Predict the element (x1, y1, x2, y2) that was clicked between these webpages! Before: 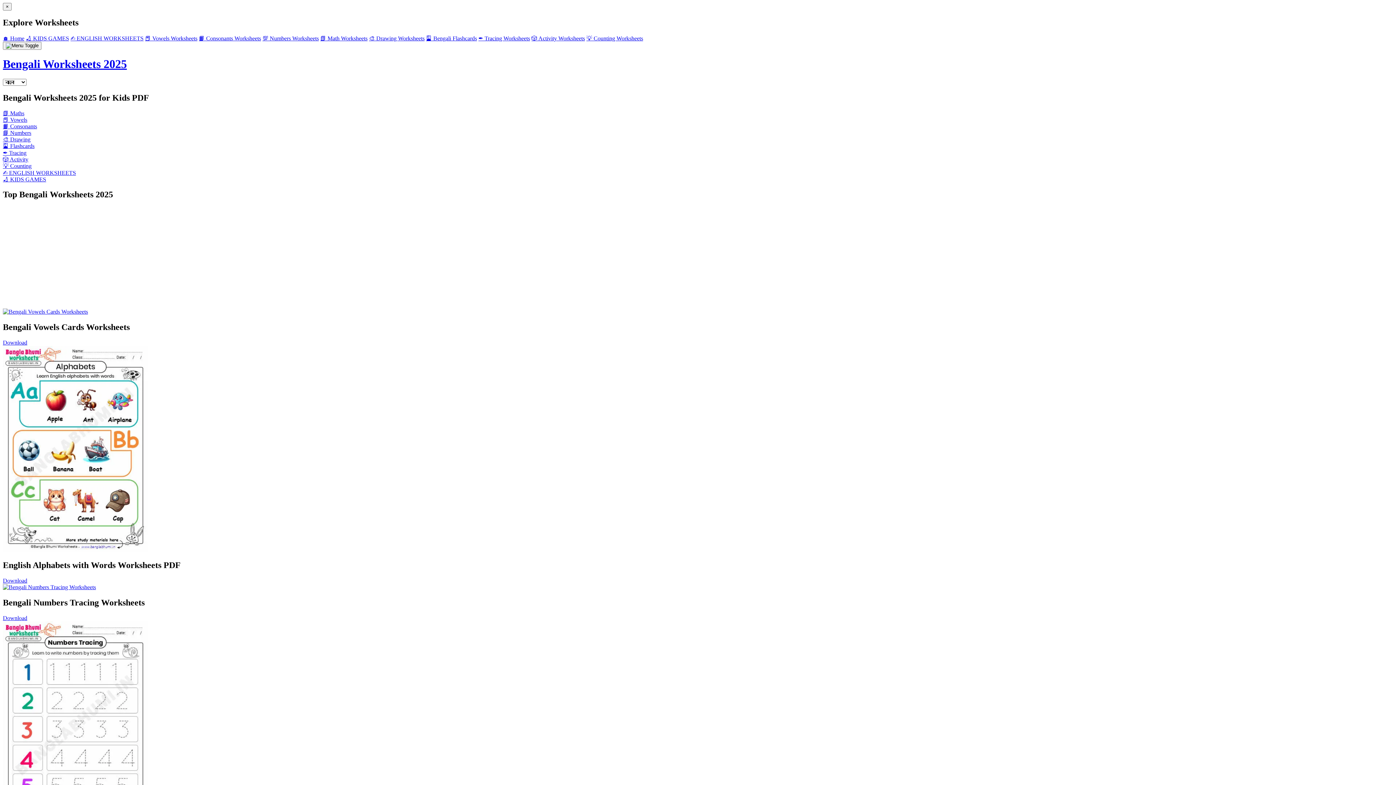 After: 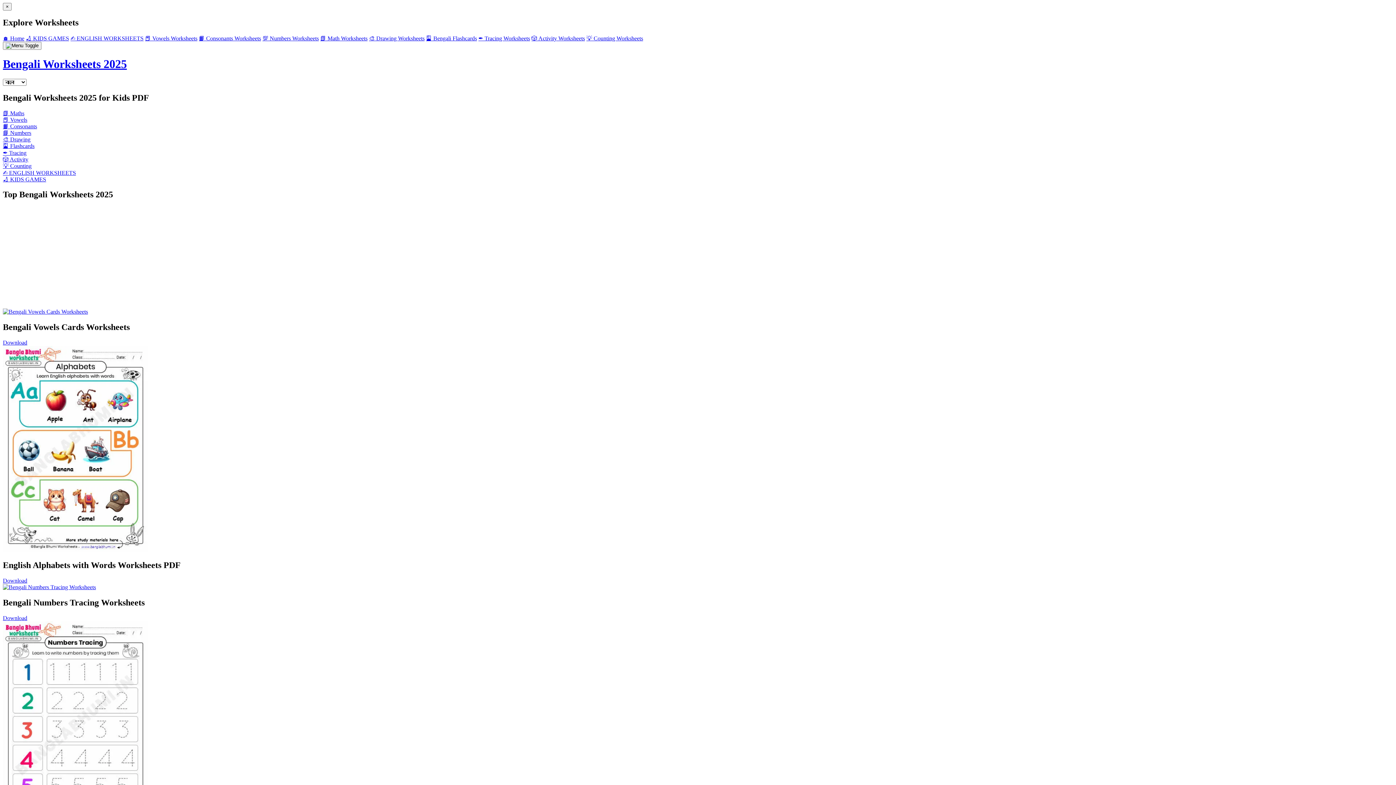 Action: bbox: (2, 308, 88, 315)